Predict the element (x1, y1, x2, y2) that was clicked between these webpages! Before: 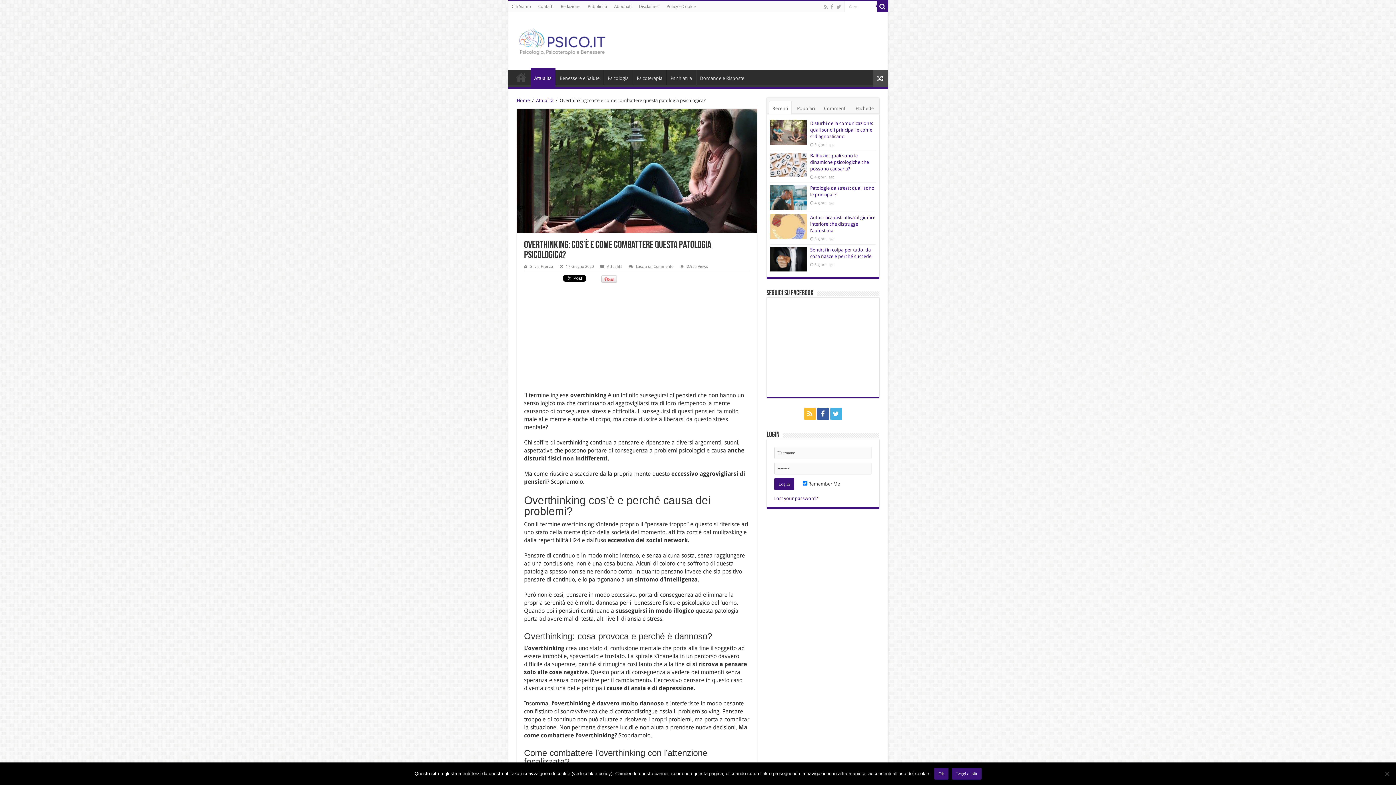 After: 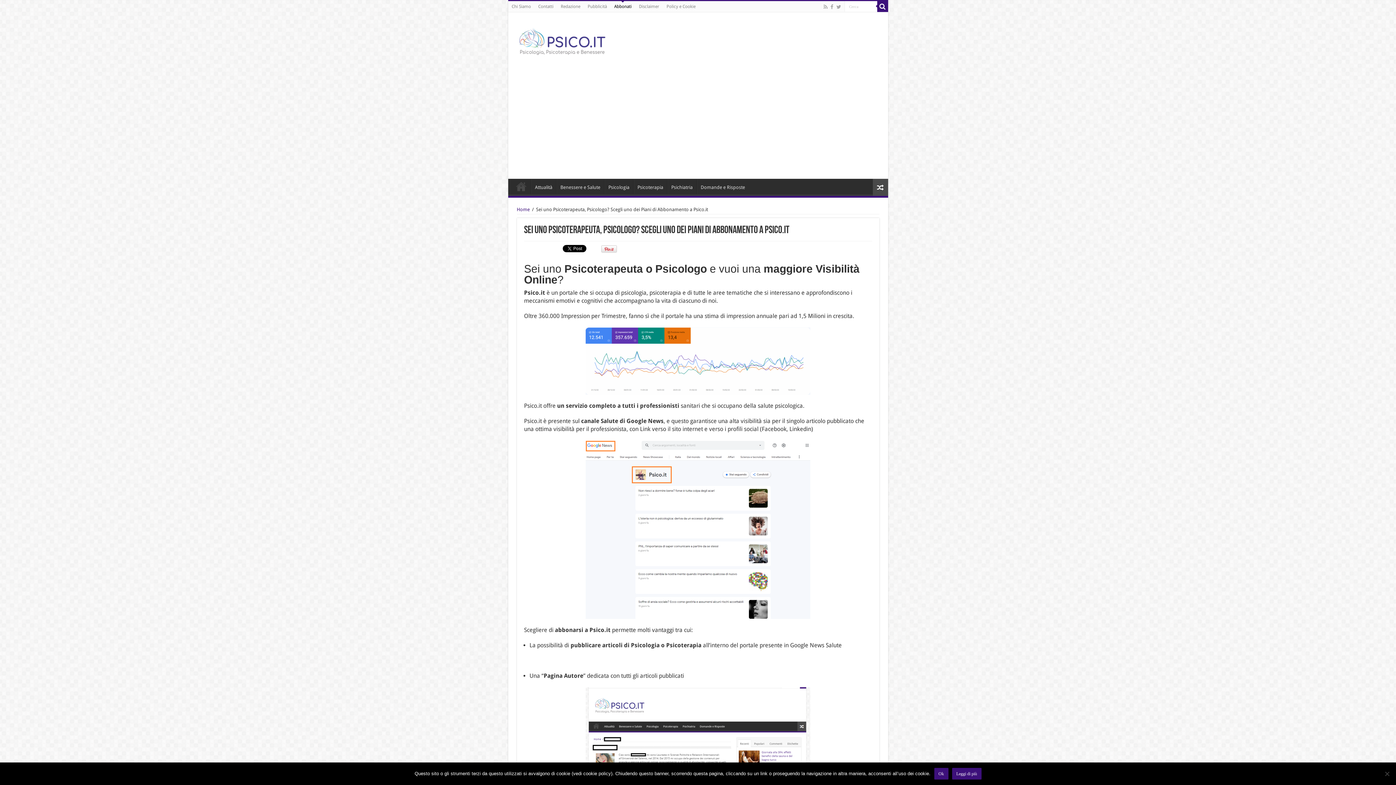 Action: bbox: (610, 1, 635, 12) label: Abbonati